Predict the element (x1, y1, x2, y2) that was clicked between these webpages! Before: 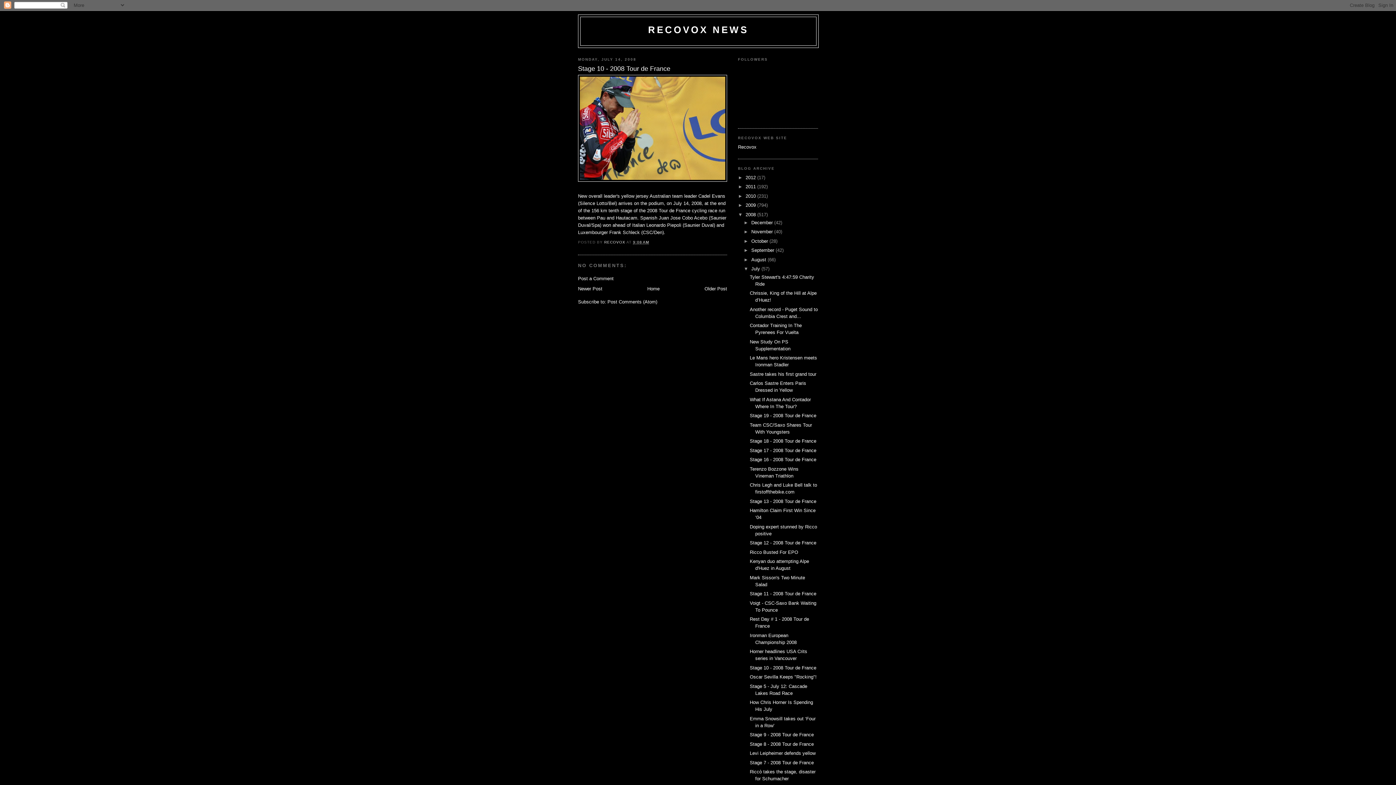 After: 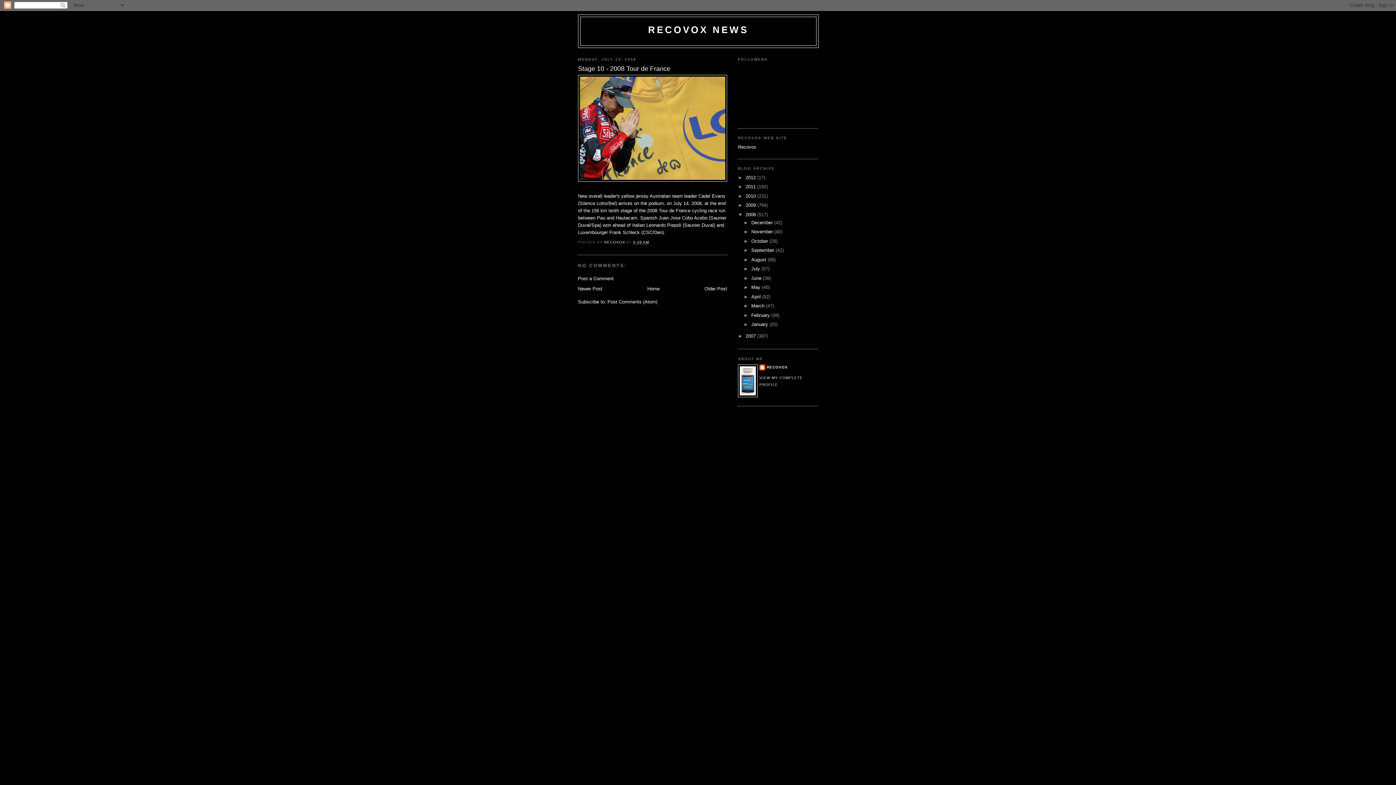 Action: bbox: (743, 266, 751, 271) label: ▼  